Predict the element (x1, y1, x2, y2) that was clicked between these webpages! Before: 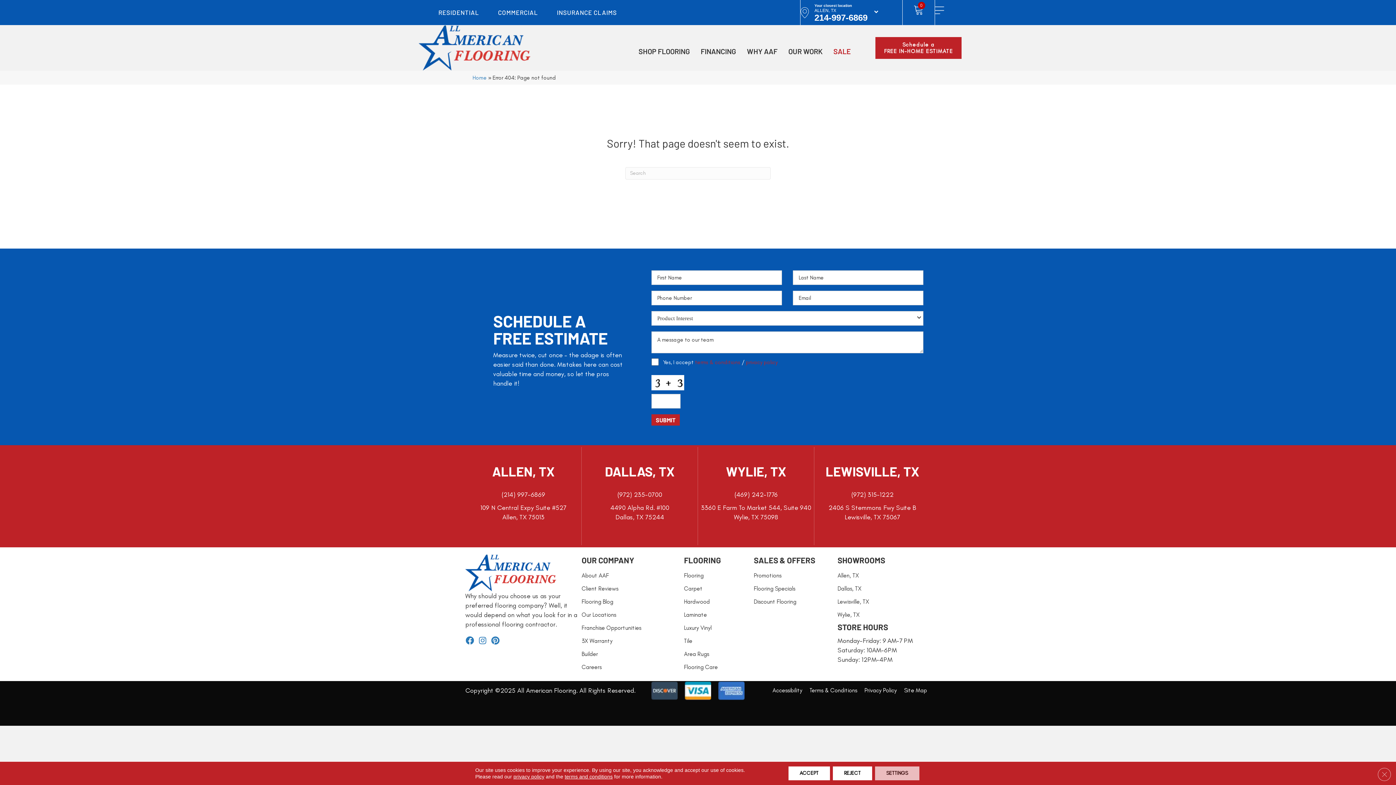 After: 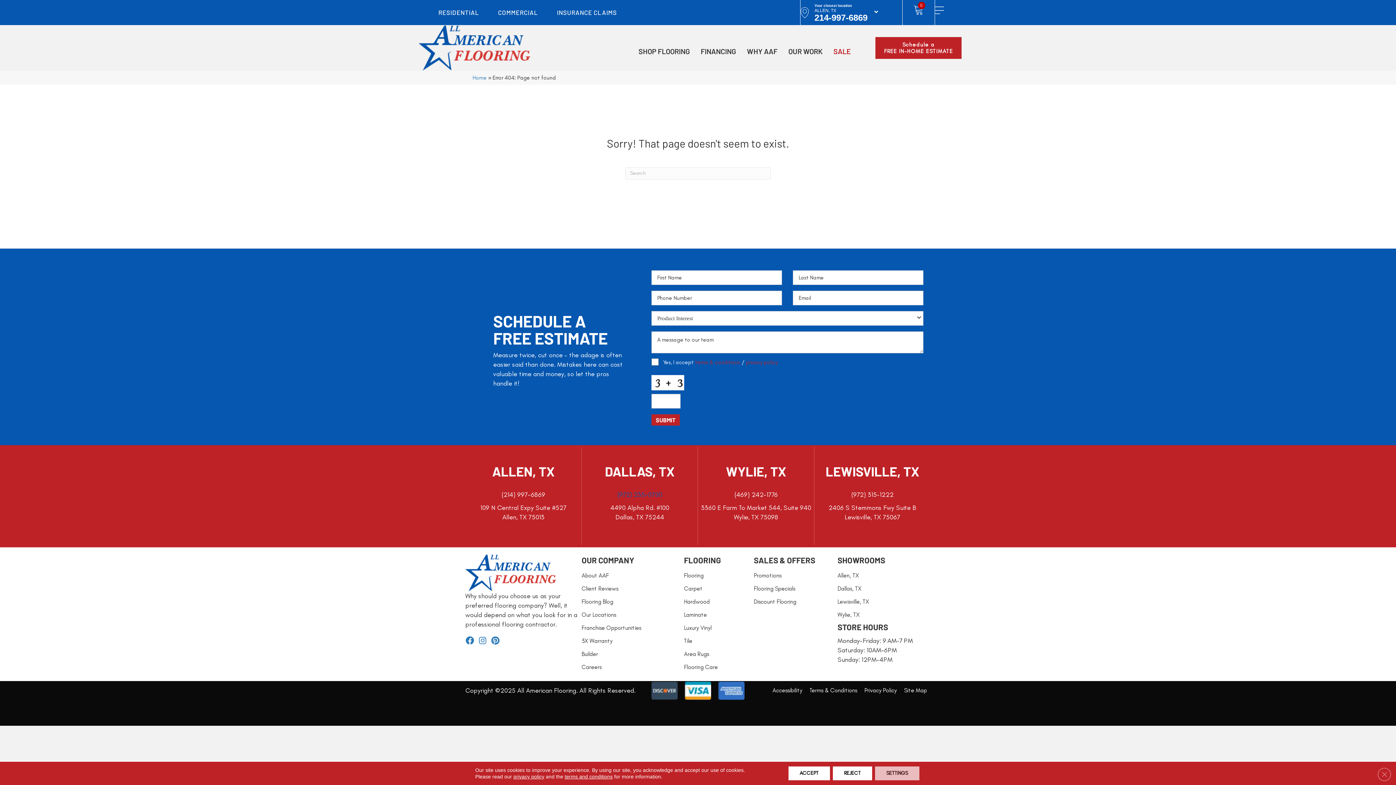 Action: bbox: (617, 490, 662, 499) label: (972) 235-0700